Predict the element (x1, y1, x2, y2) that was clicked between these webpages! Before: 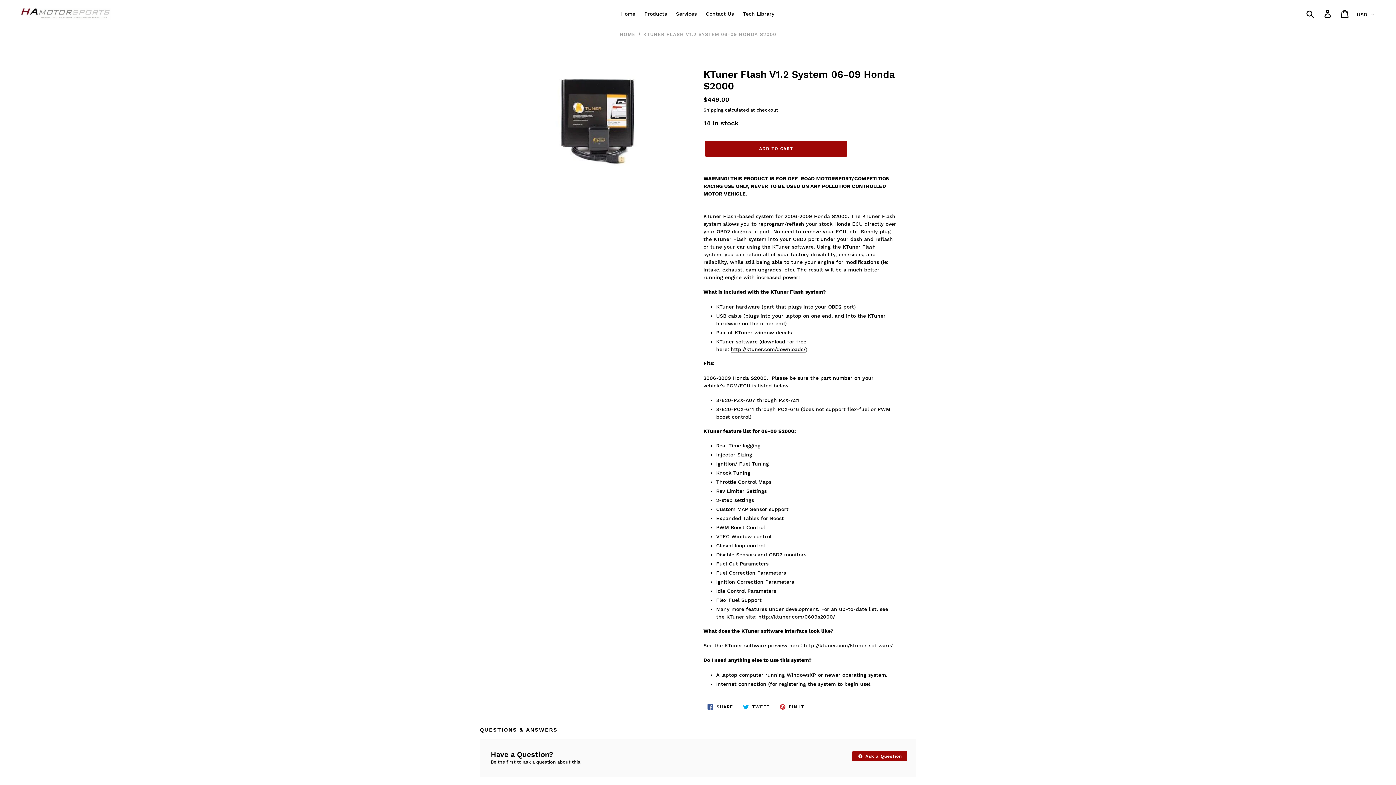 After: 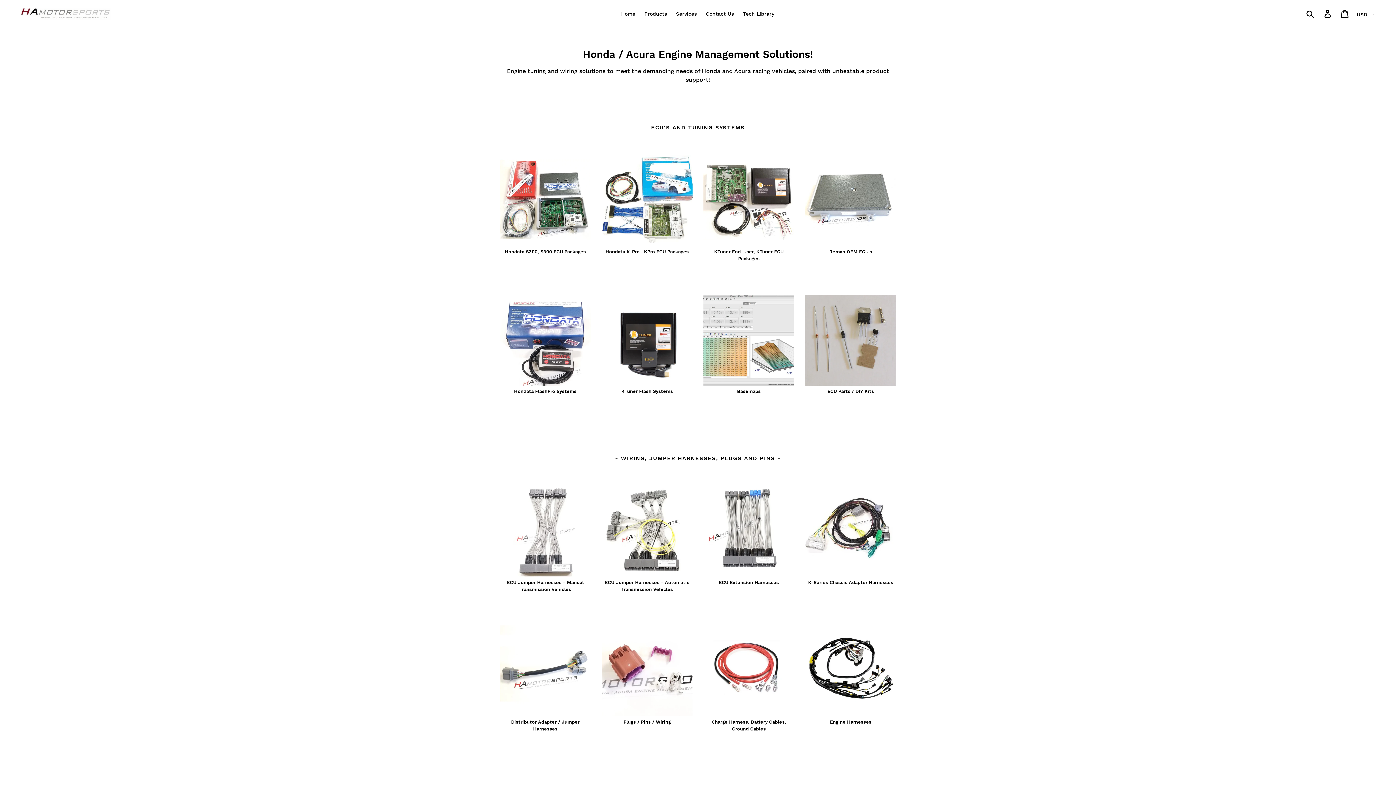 Action: bbox: (20, 7, 358, 19)